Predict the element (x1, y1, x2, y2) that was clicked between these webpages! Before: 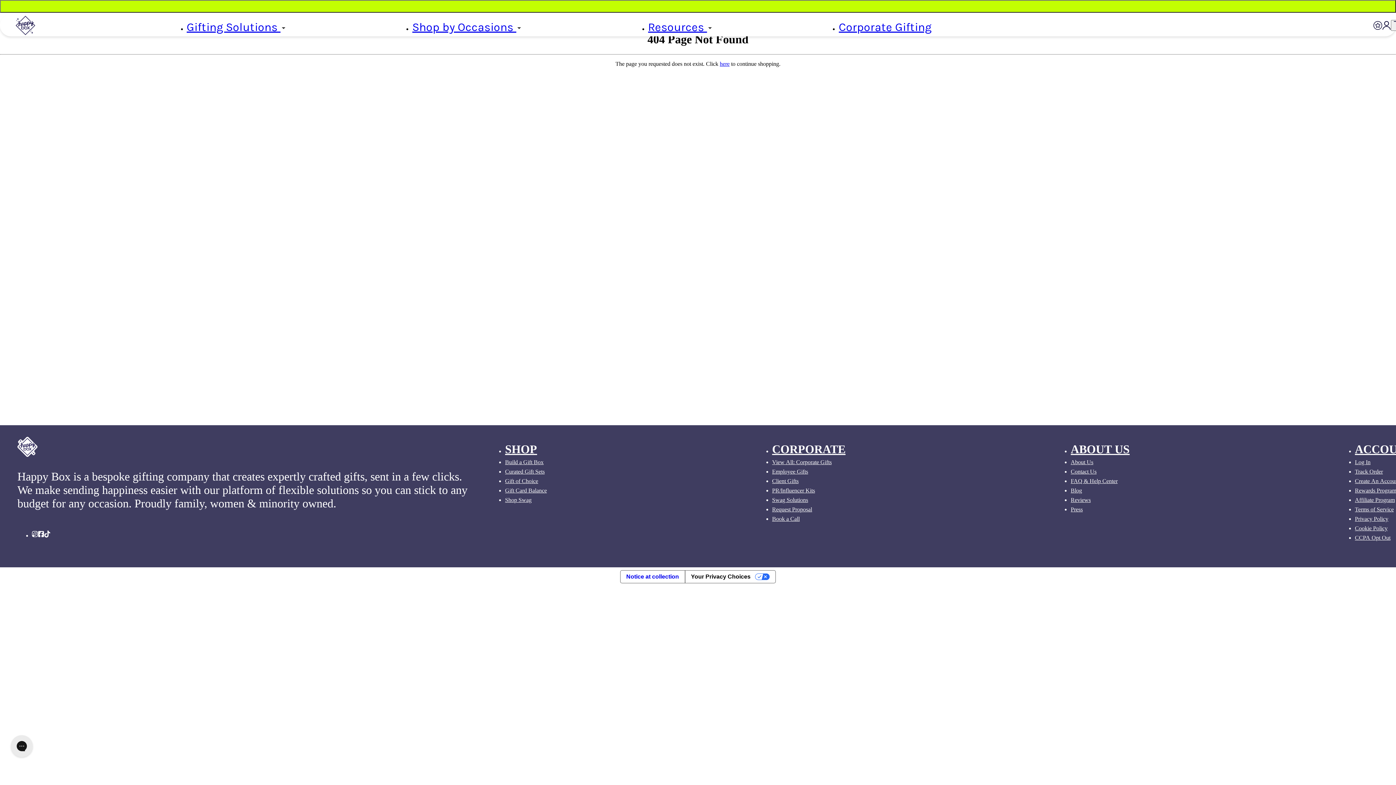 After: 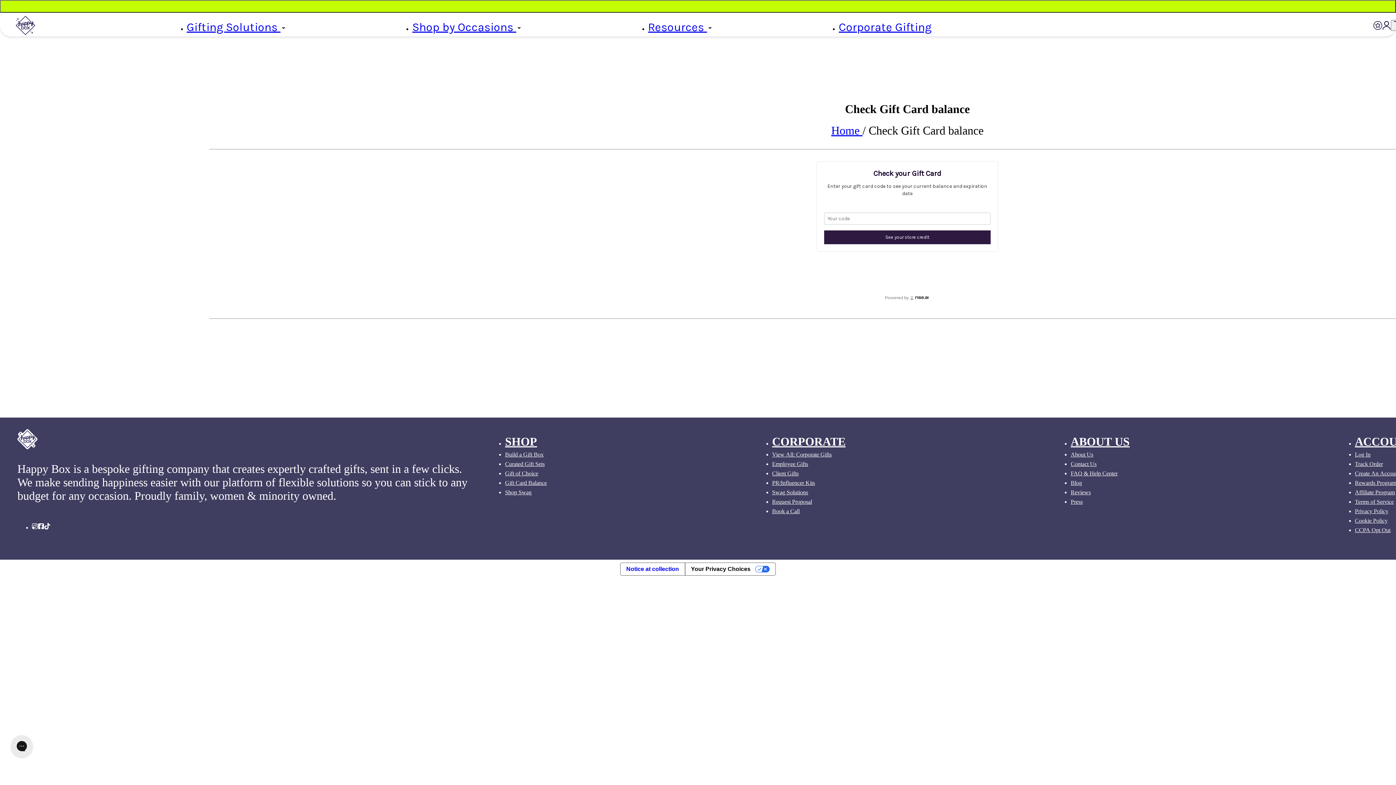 Action: label: Gift Card Balance bbox: (505, 487, 547, 493)